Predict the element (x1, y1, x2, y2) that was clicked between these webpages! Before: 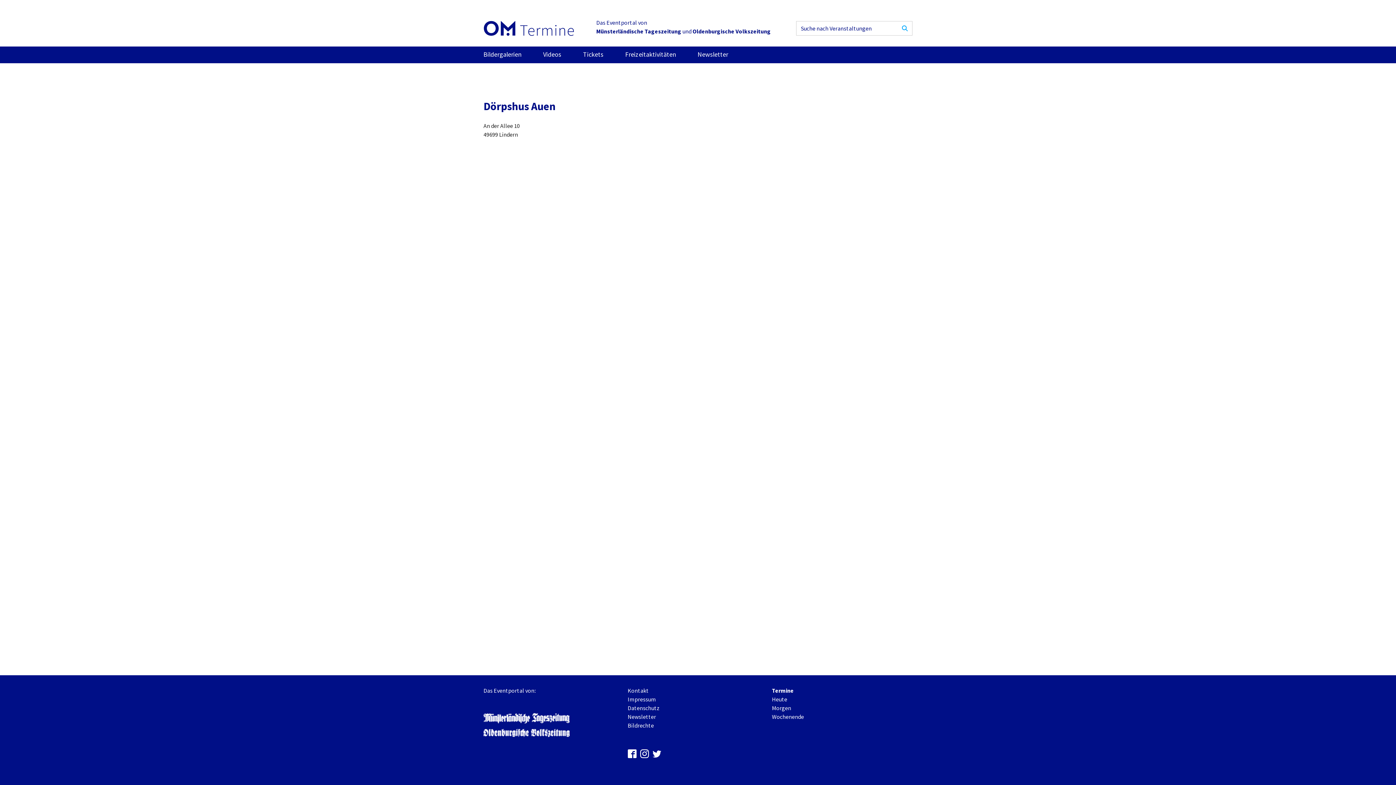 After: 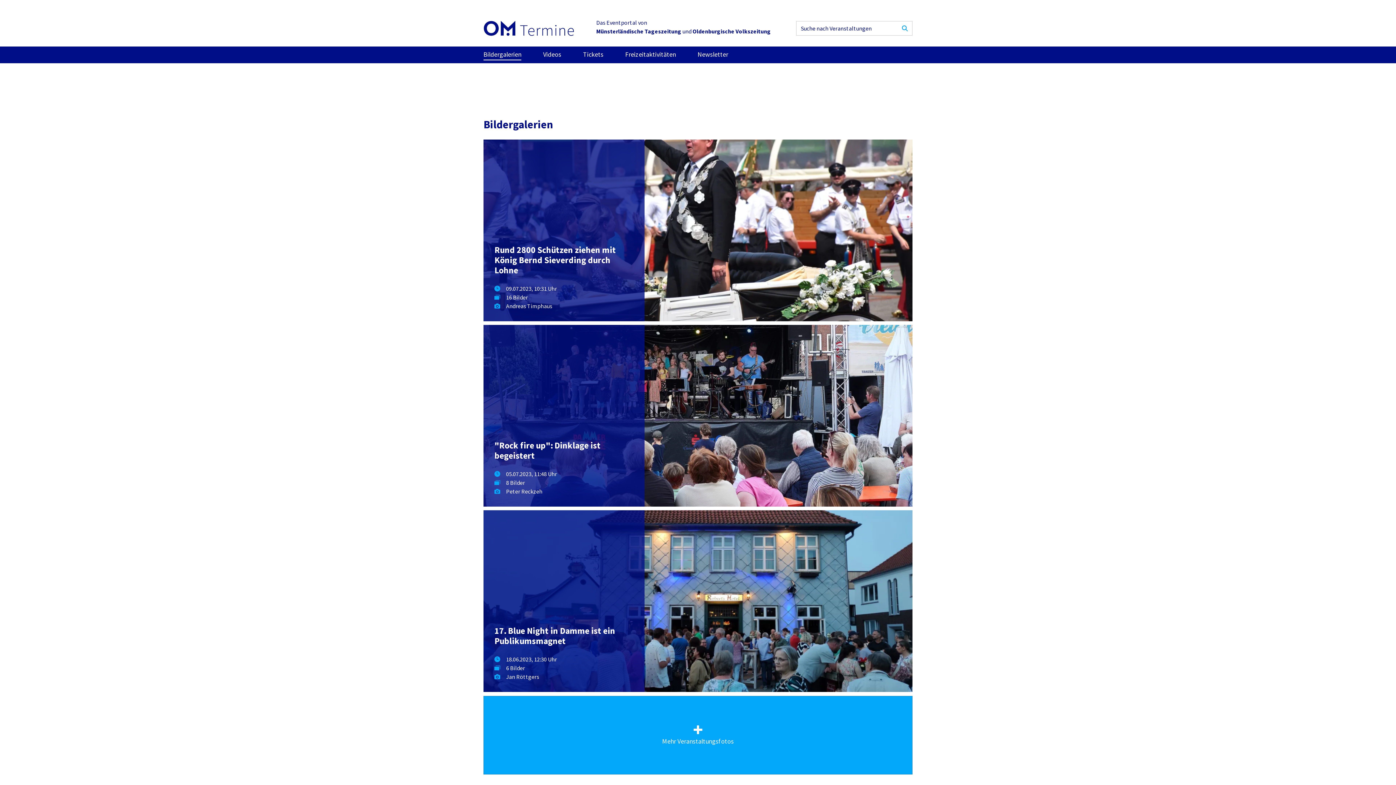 Action: label: Bildergalerien bbox: (483, 46, 521, 63)